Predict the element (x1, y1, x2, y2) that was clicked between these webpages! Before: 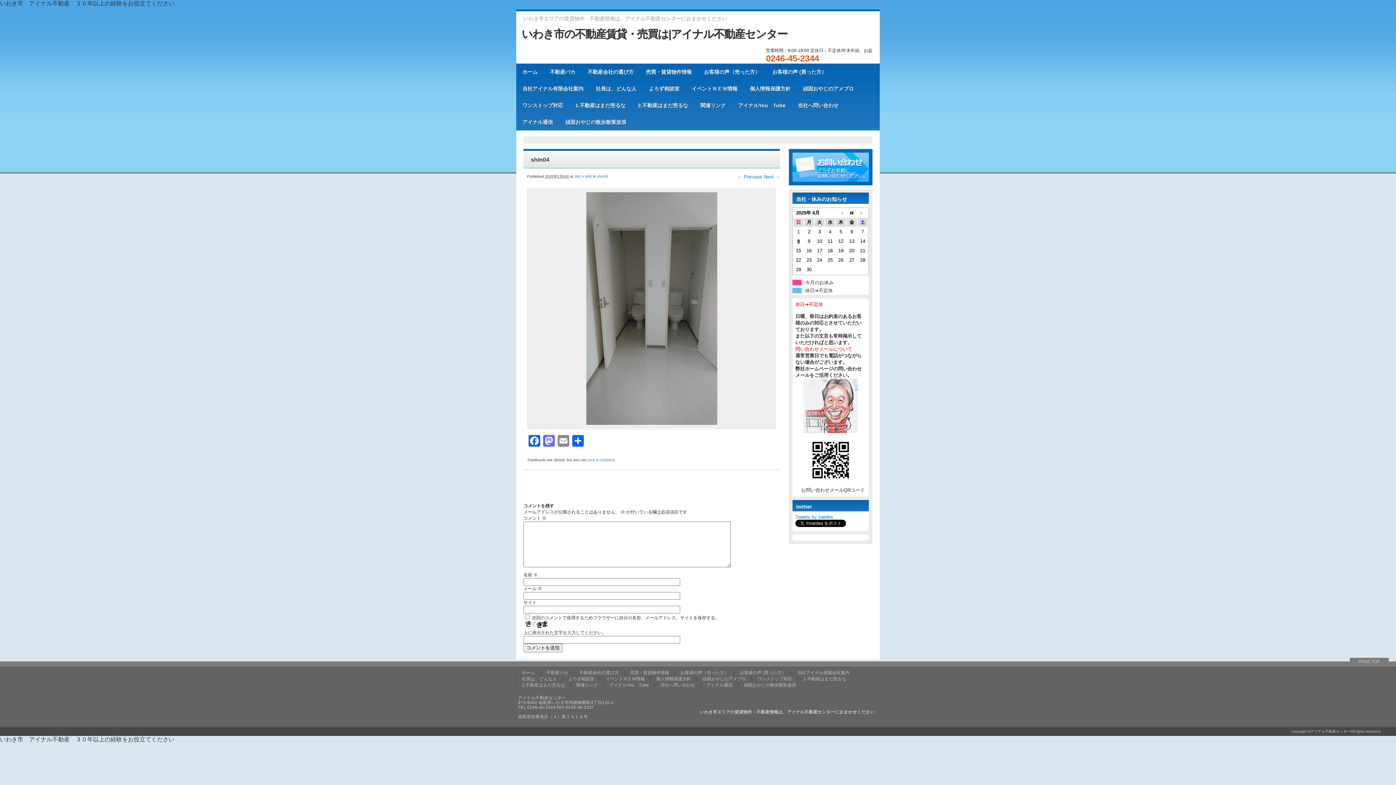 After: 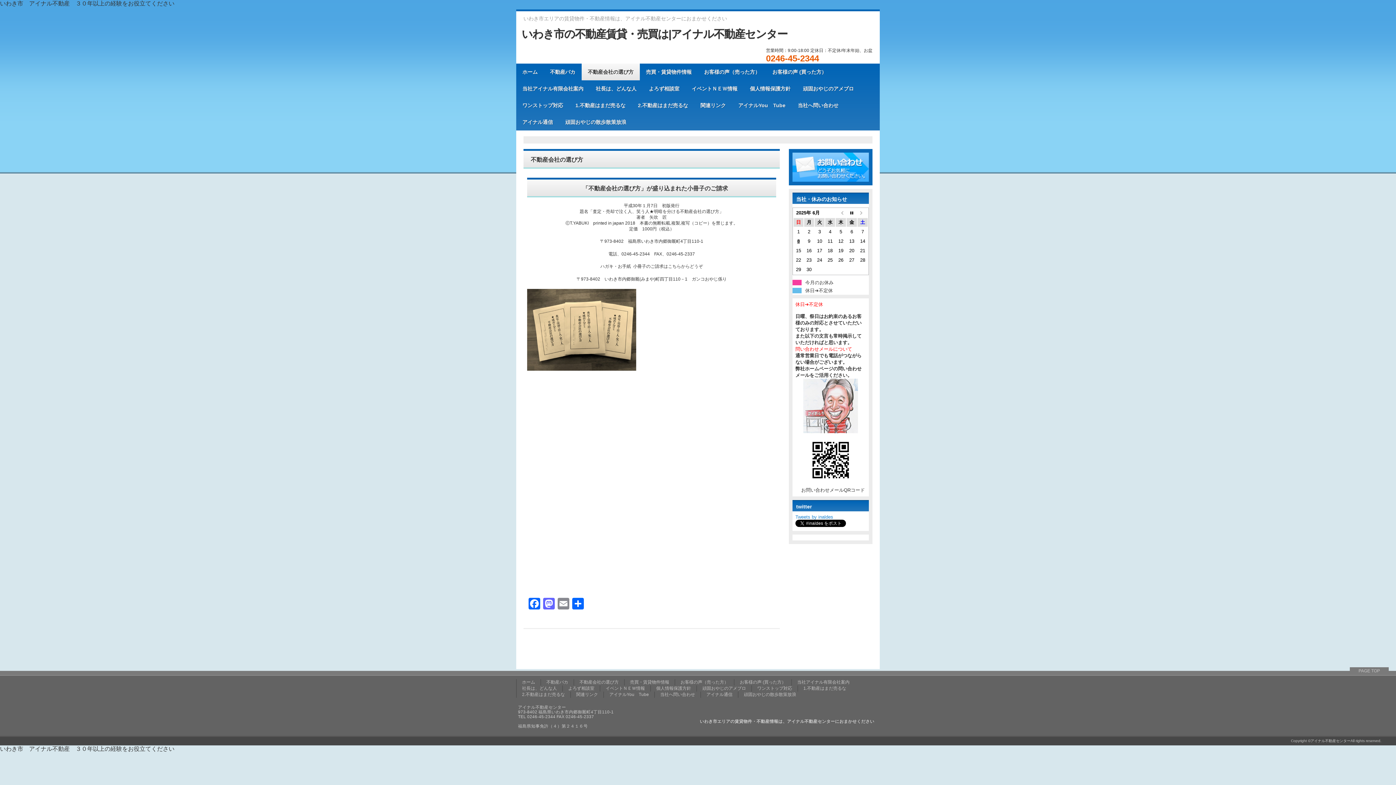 Action: bbox: (579, 670, 618, 676) label: 不動産会社の選び方